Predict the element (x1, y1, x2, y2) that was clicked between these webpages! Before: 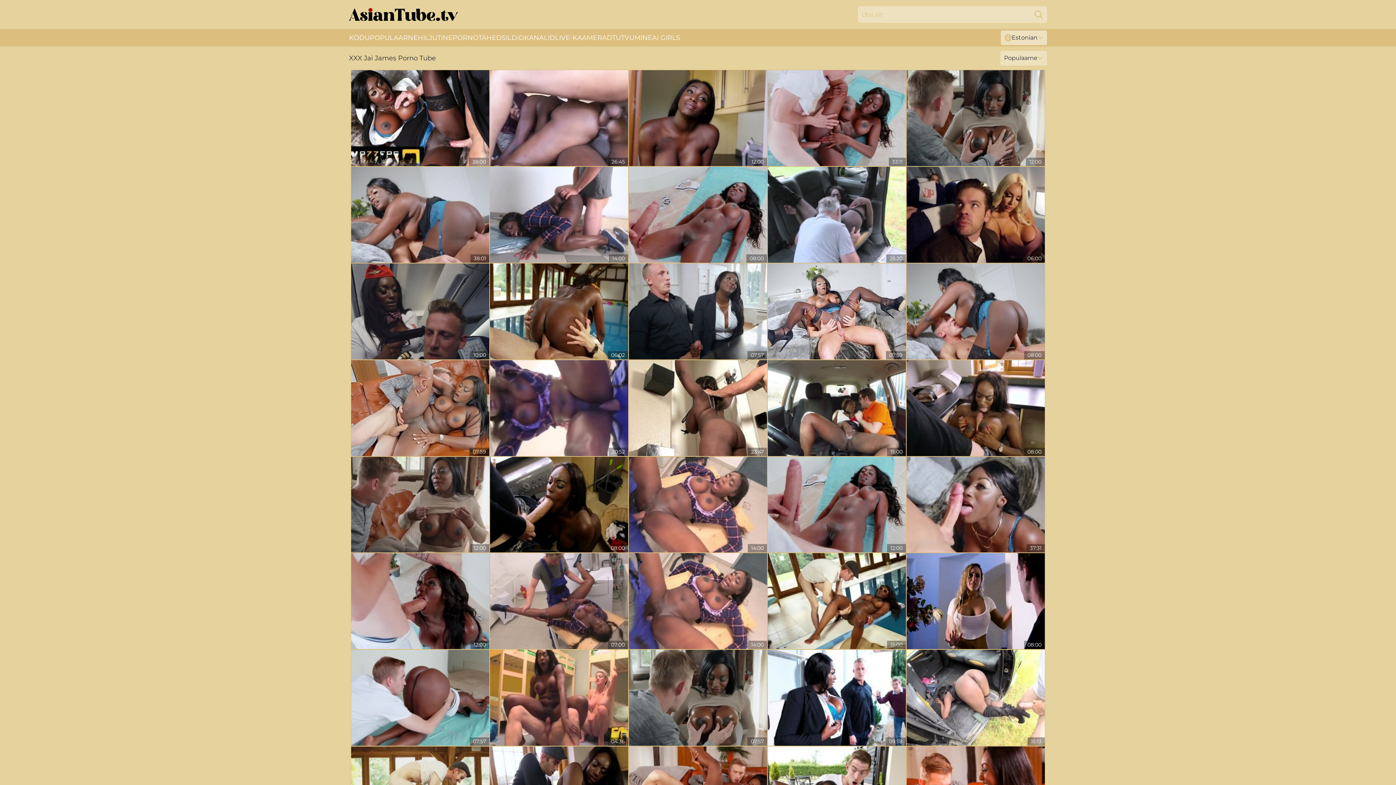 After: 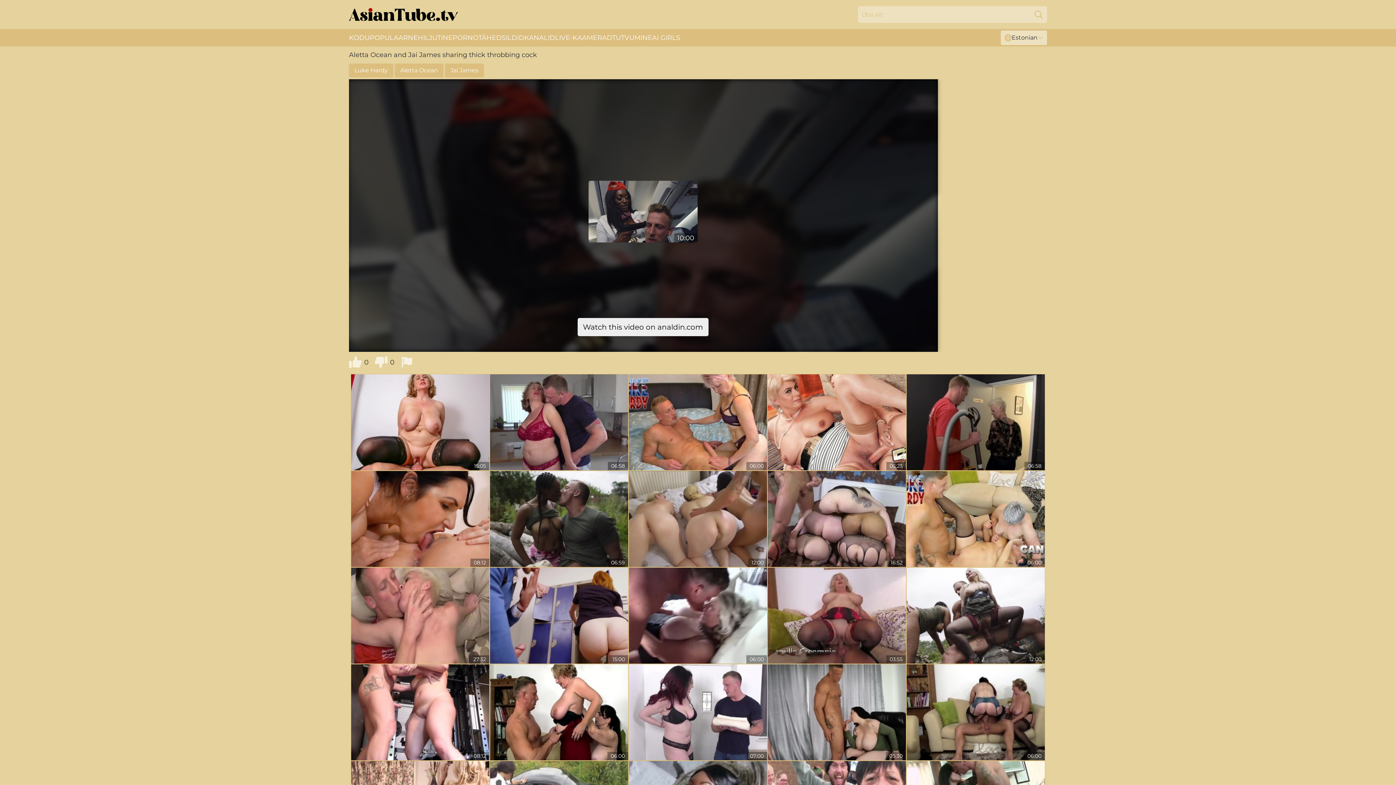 Action: bbox: (351, 263, 489, 359)